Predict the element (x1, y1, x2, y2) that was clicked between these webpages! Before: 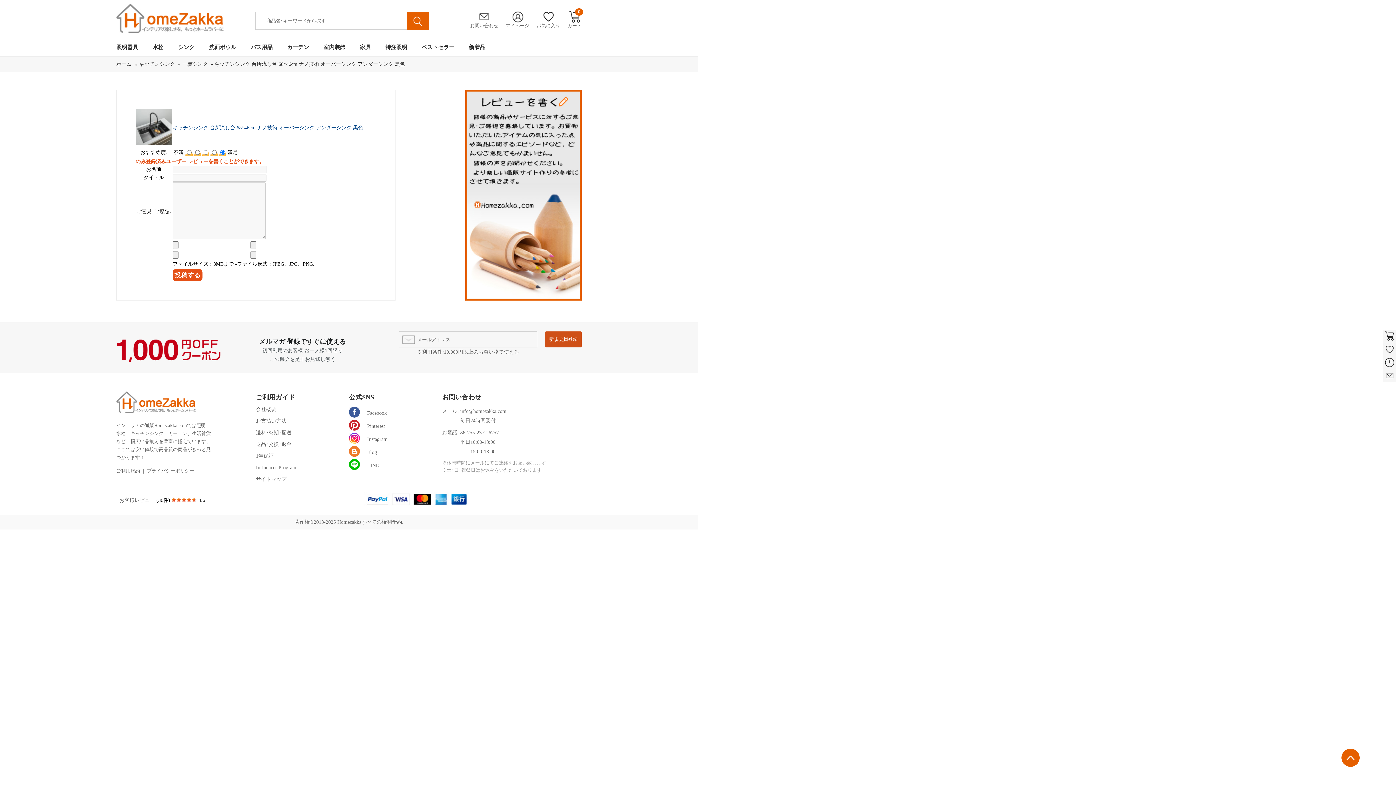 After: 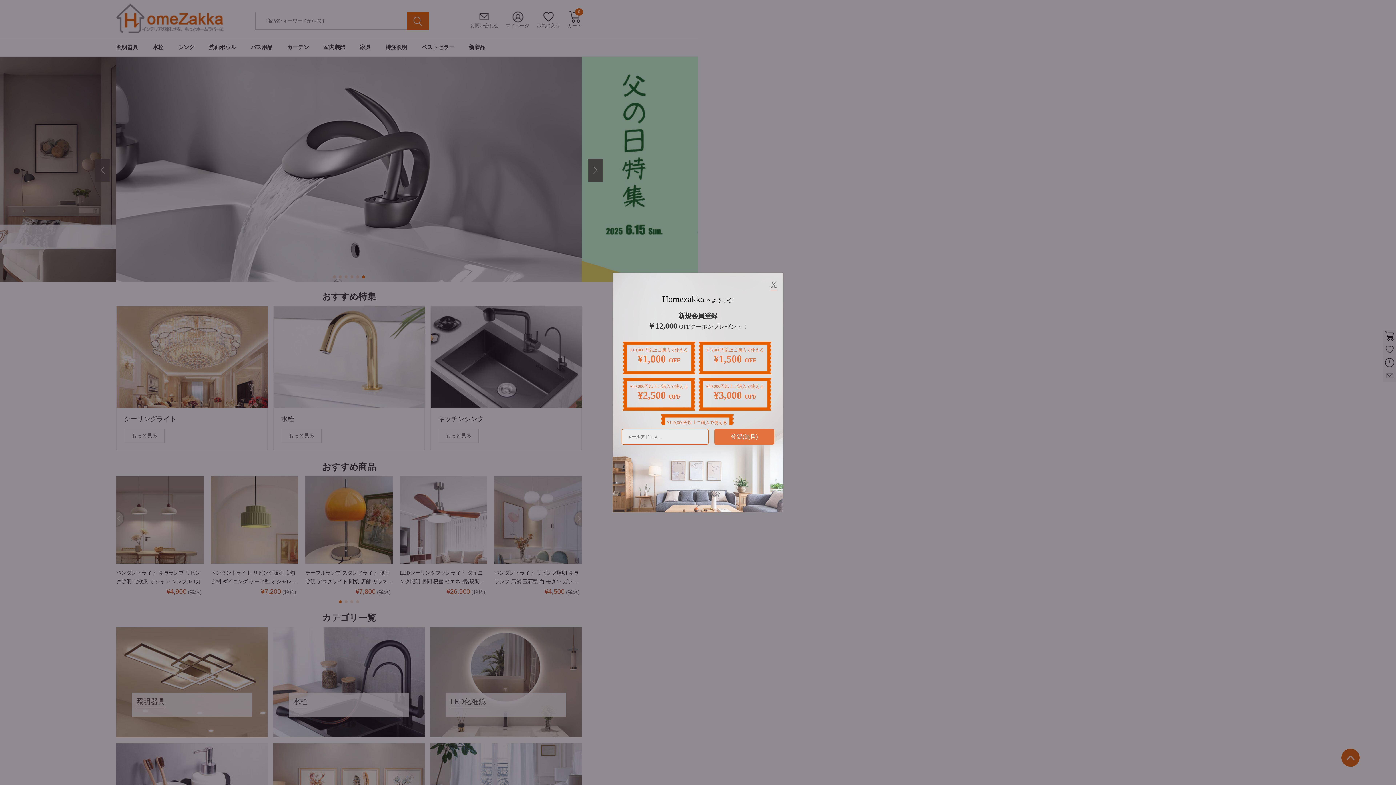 Action: bbox: (116, 28, 229, 33)